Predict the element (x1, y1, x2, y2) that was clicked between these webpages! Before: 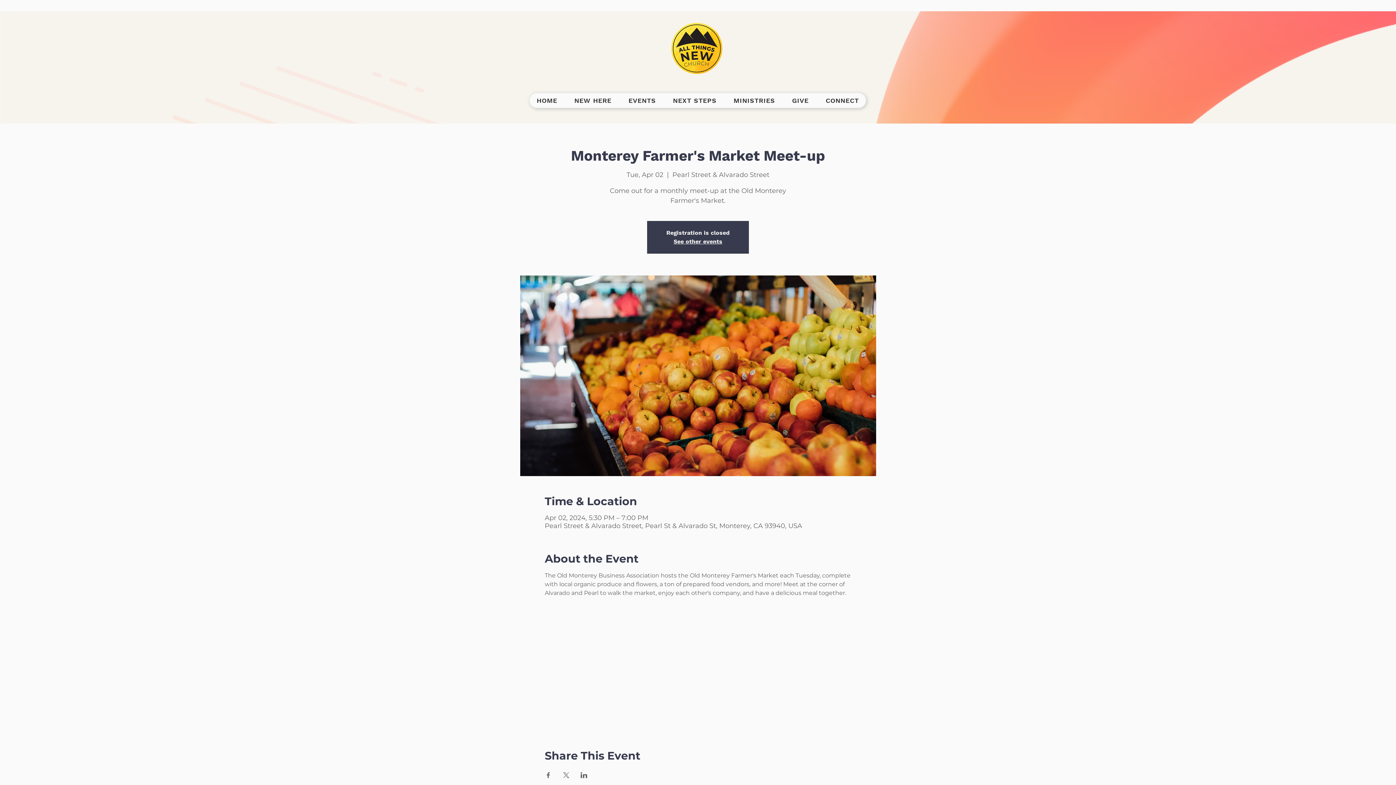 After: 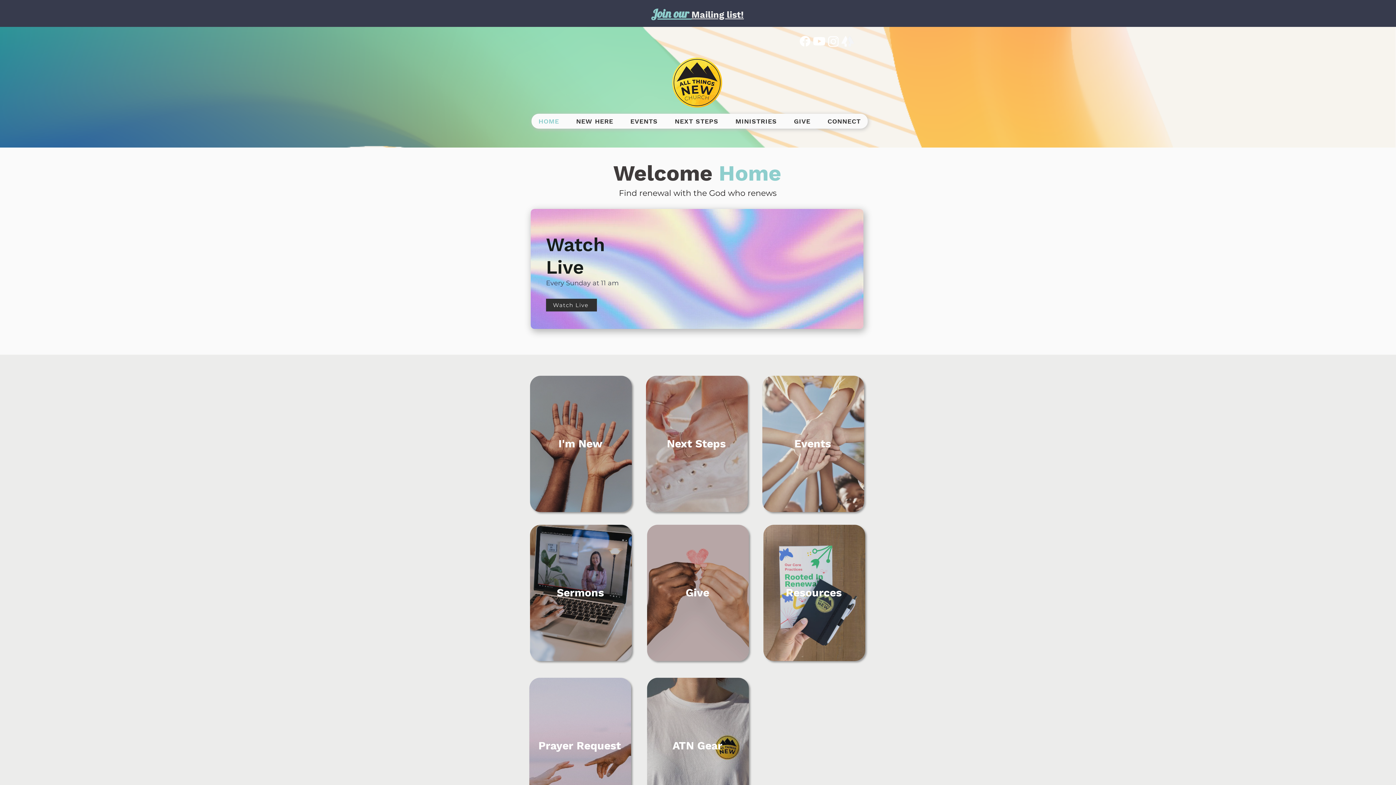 Action: bbox: (529, 93, 564, 108) label: HOME